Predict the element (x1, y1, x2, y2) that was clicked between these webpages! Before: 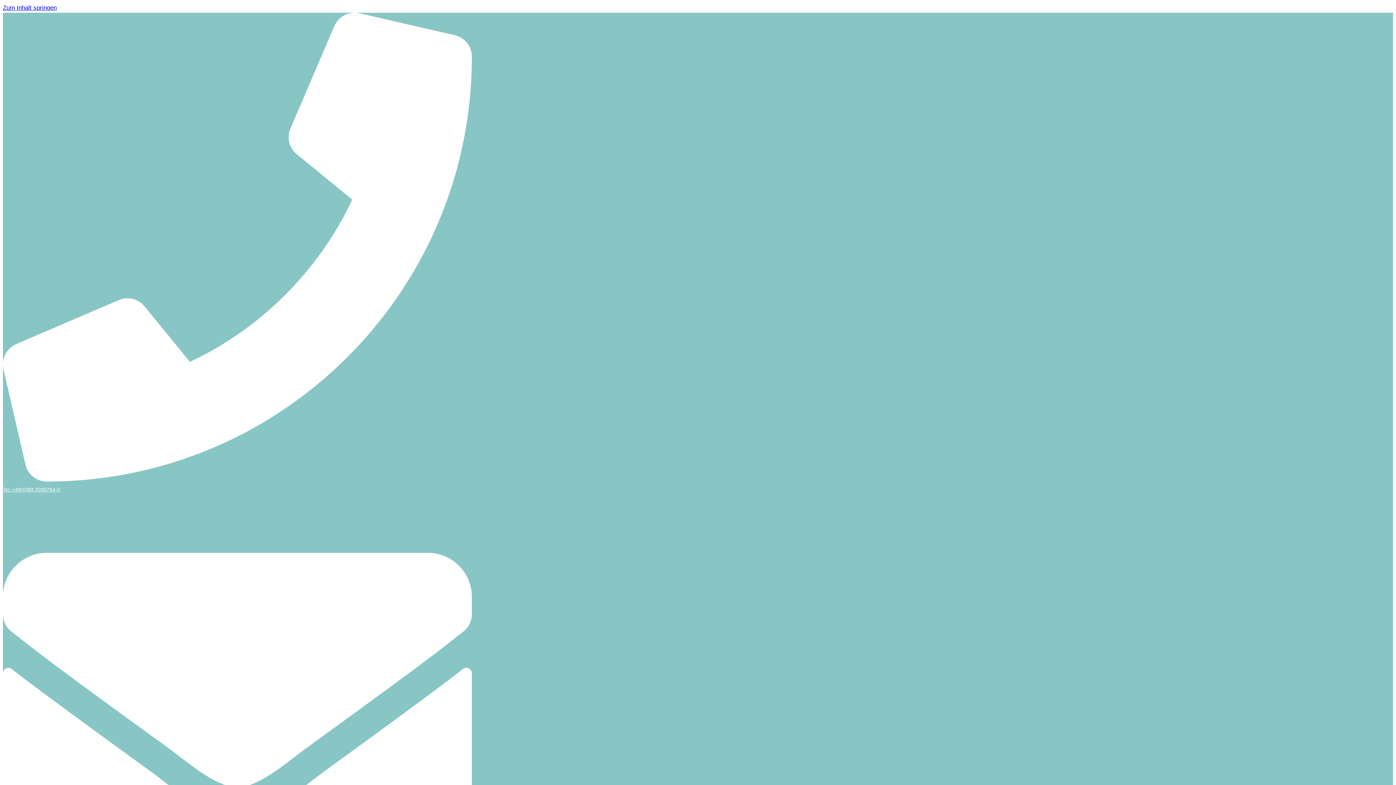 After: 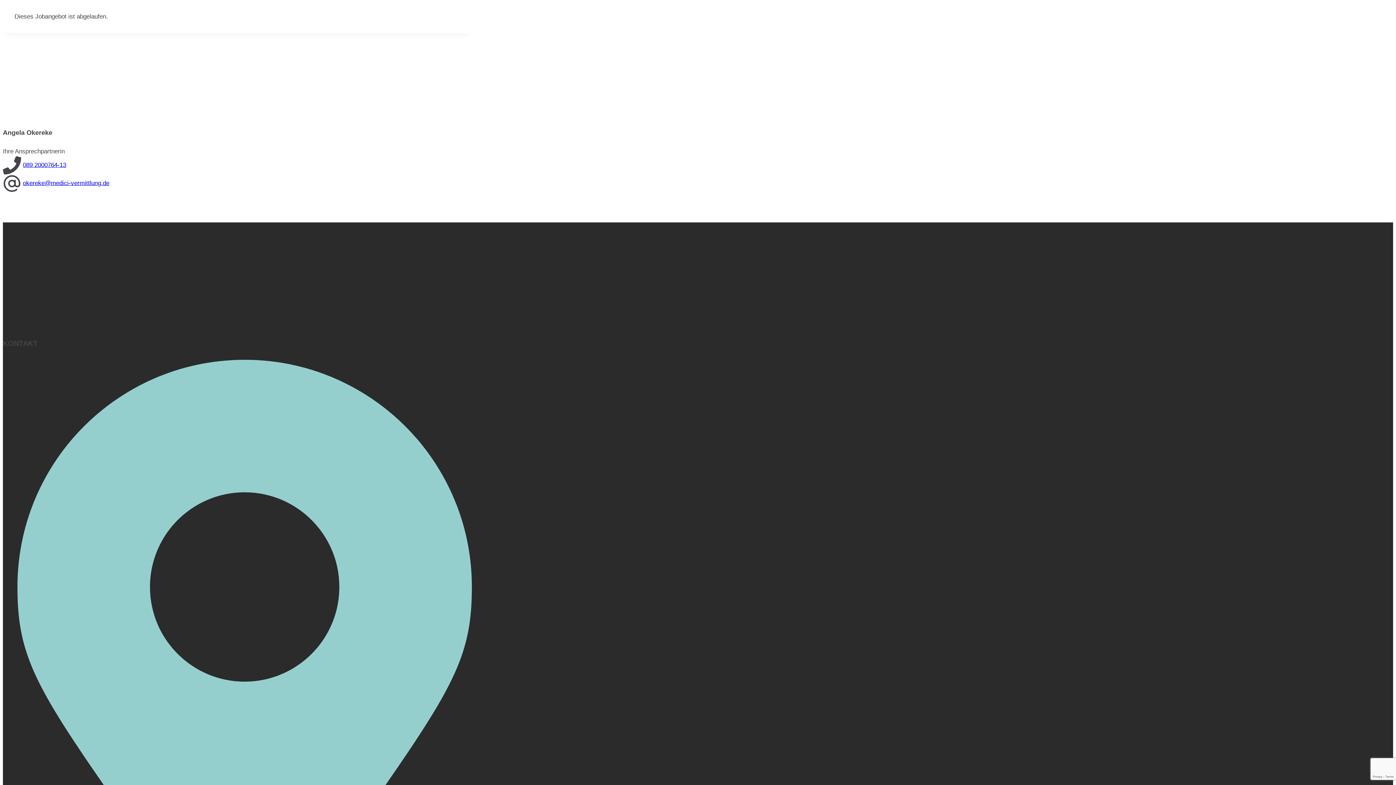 Action: label: Zum Inhalt springen bbox: (2, 4, 56, 11)